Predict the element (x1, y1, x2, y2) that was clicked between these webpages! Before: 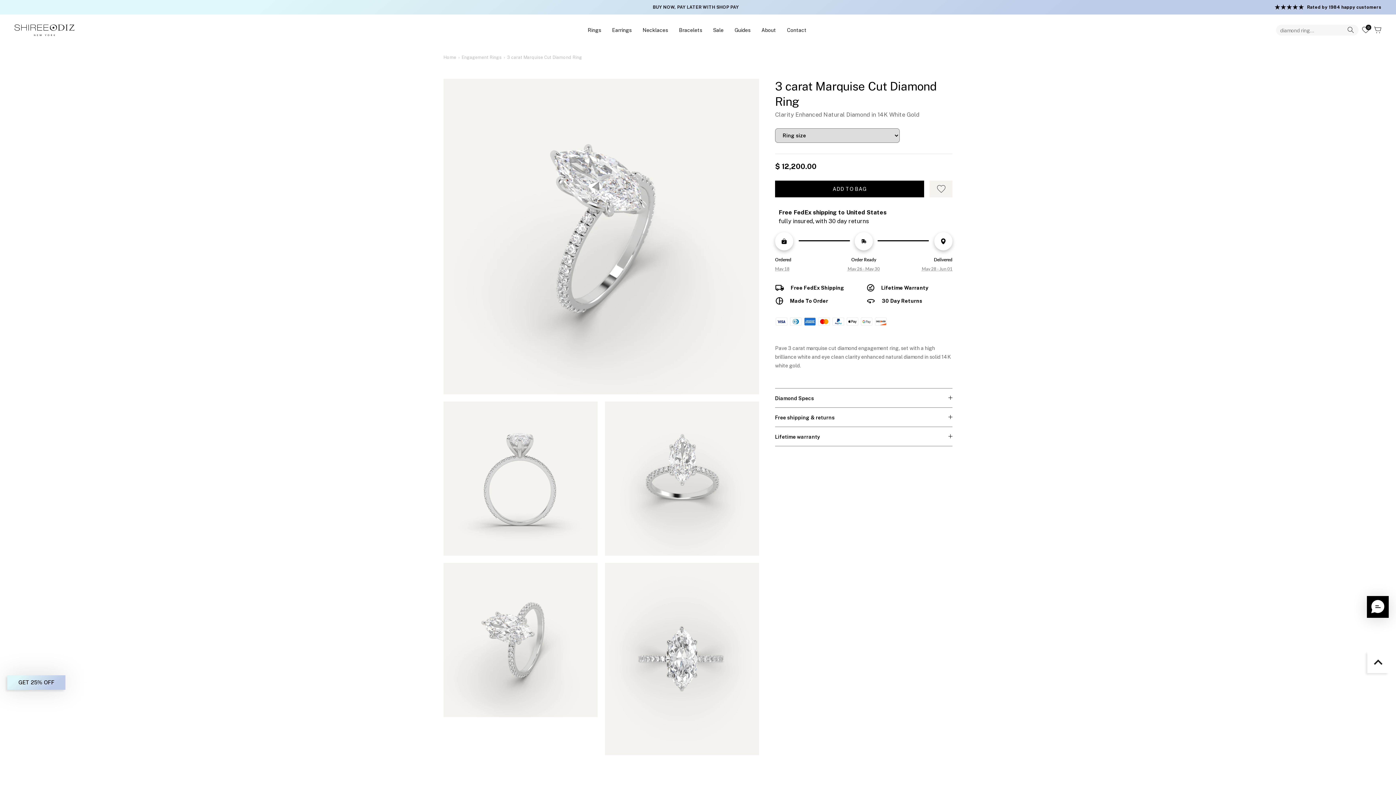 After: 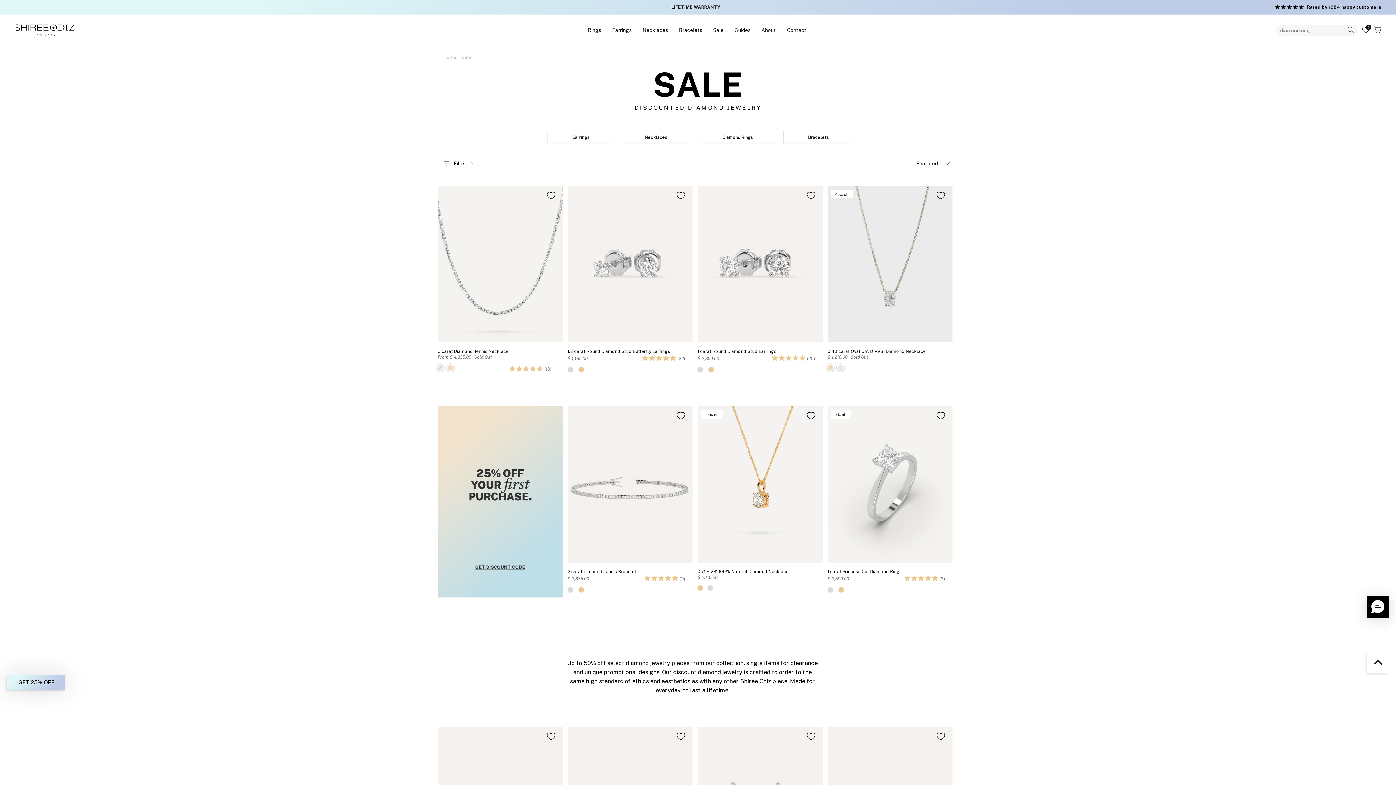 Action: bbox: (708, 18, 728, 34) label: Sale